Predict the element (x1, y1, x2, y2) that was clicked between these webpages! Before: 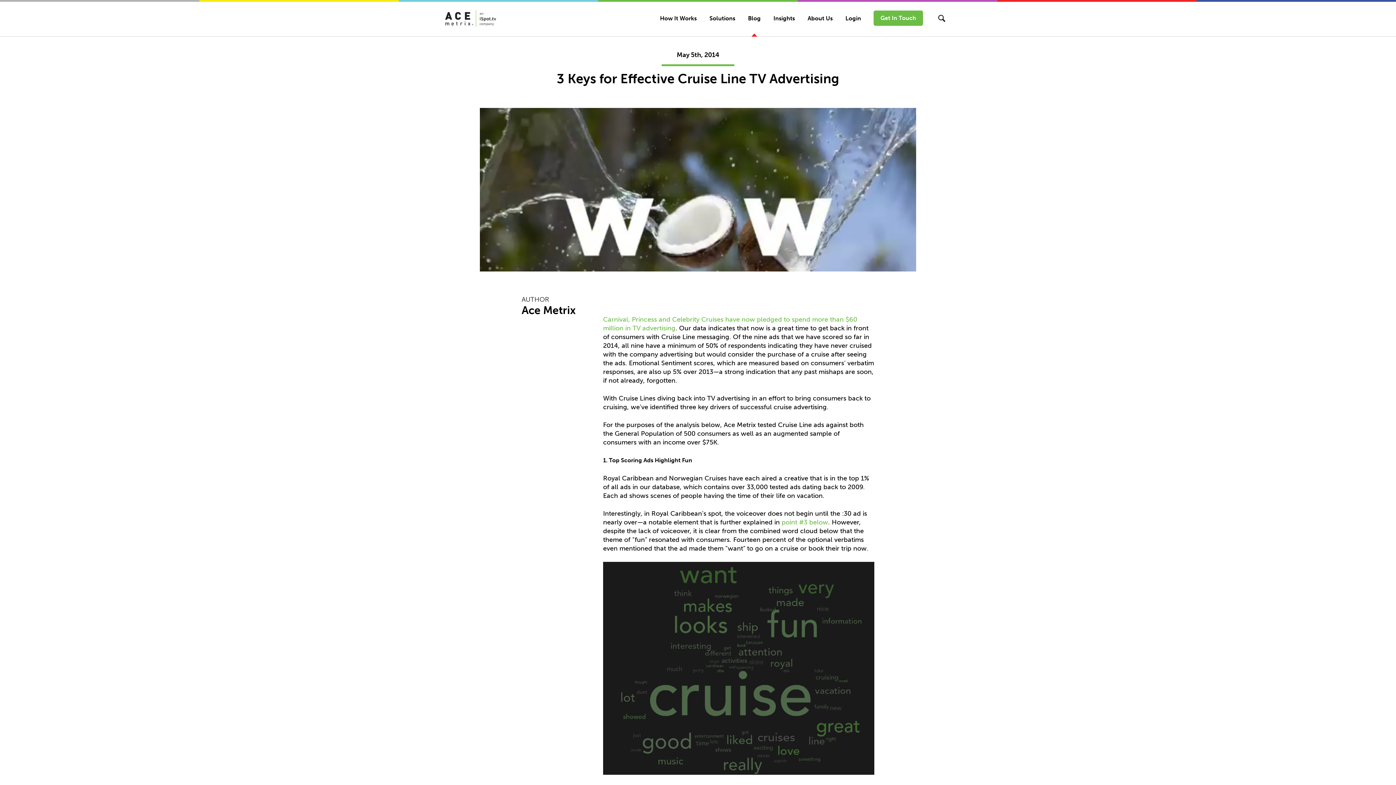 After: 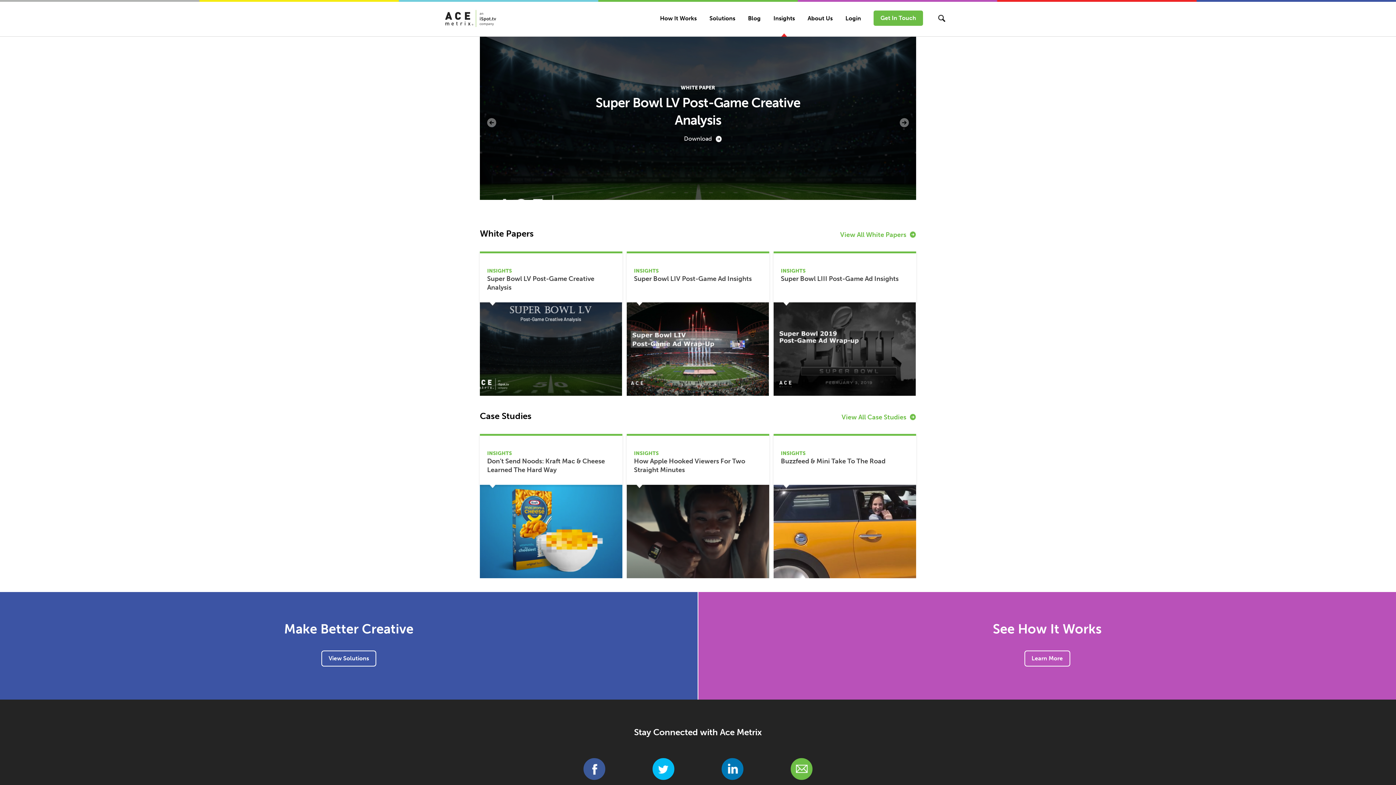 Action: bbox: (767, 13, 801, 23) label: Insights